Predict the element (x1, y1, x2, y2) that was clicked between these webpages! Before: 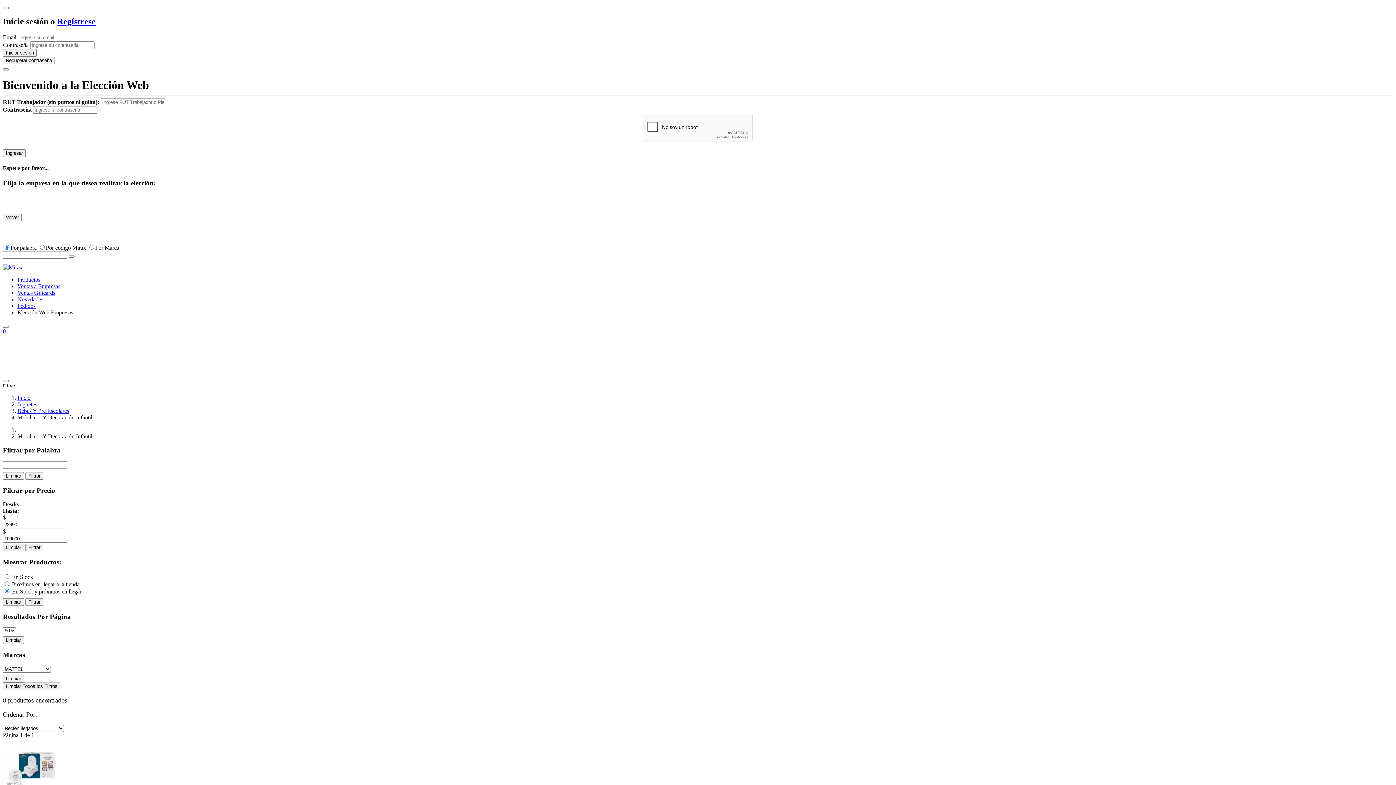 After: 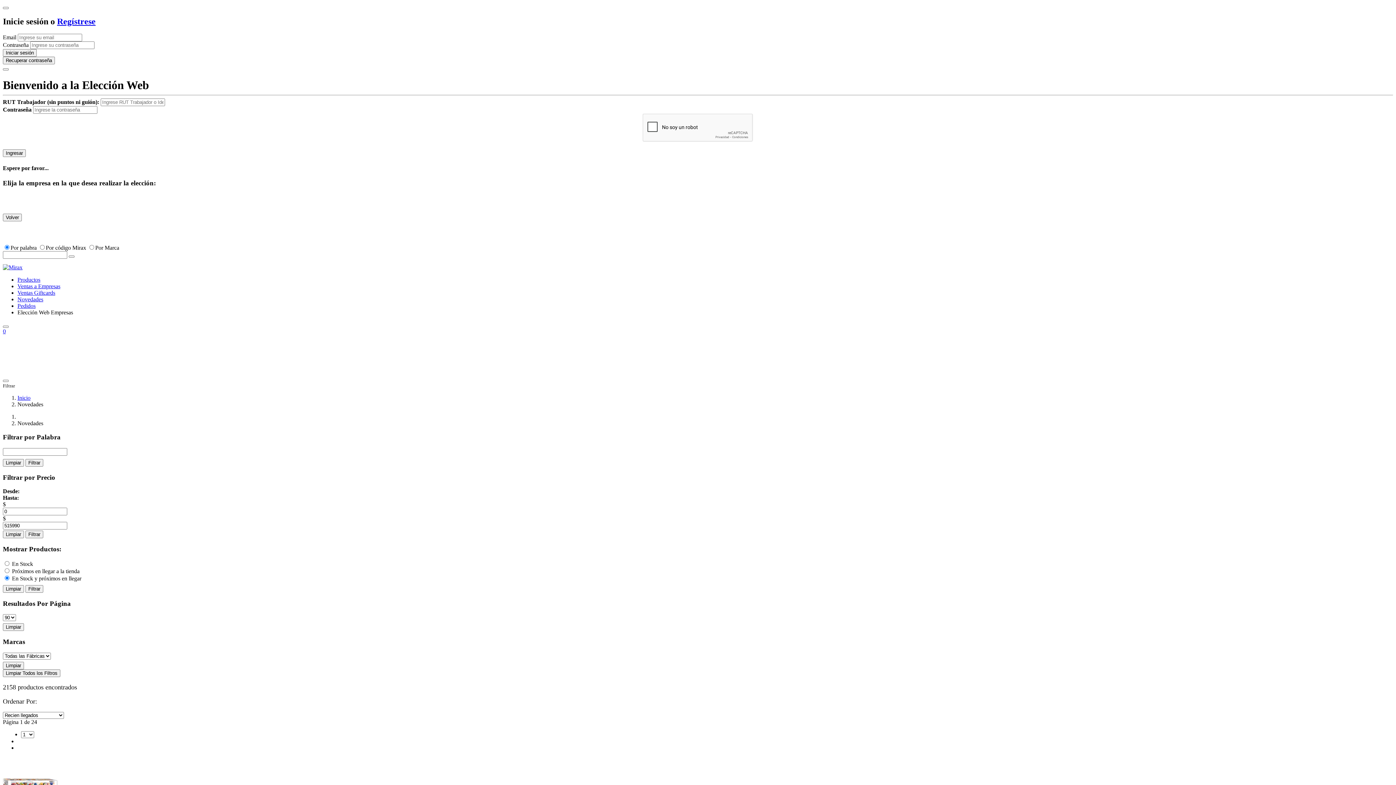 Action: bbox: (17, 296, 43, 302) label: Novedades